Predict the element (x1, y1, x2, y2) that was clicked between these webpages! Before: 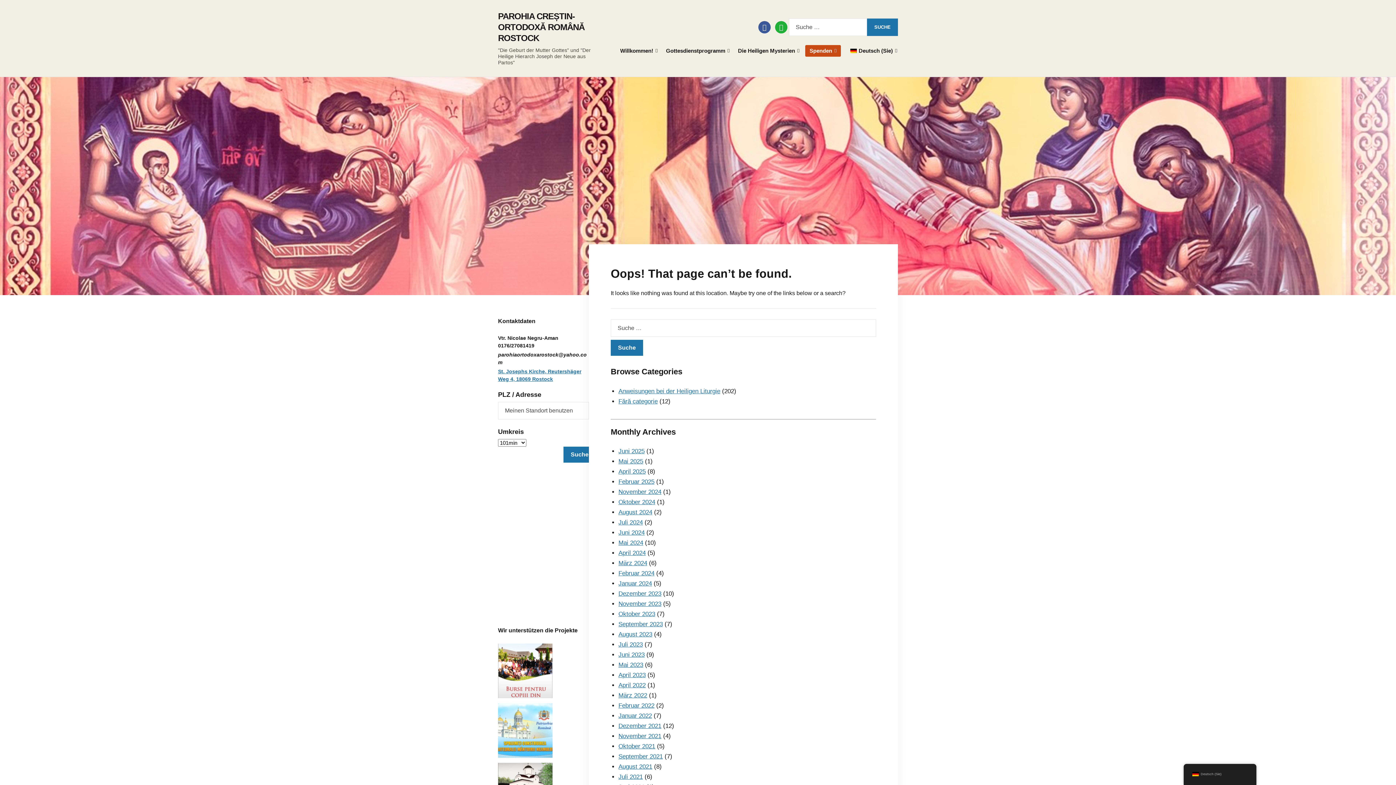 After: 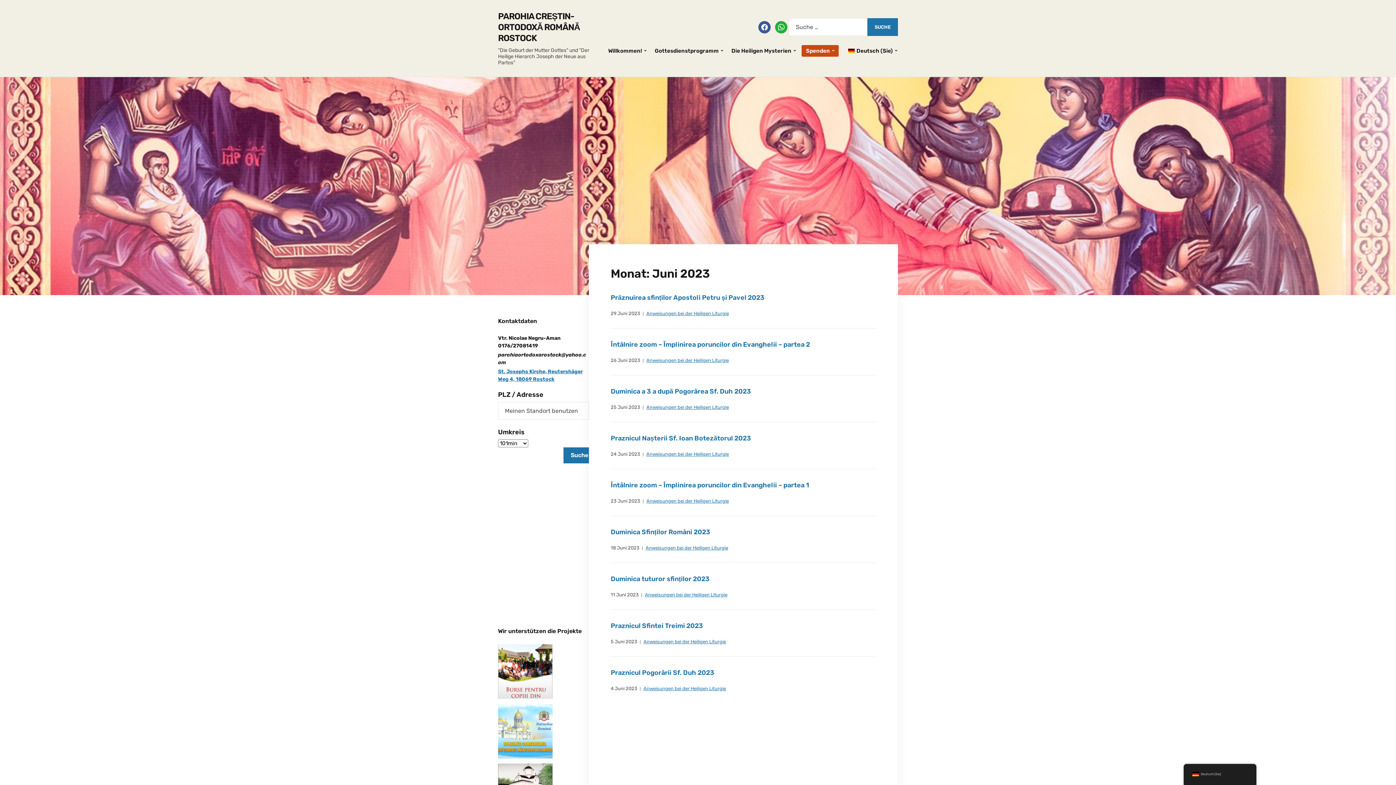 Action: label: Juni 2023 bbox: (618, 651, 644, 658)